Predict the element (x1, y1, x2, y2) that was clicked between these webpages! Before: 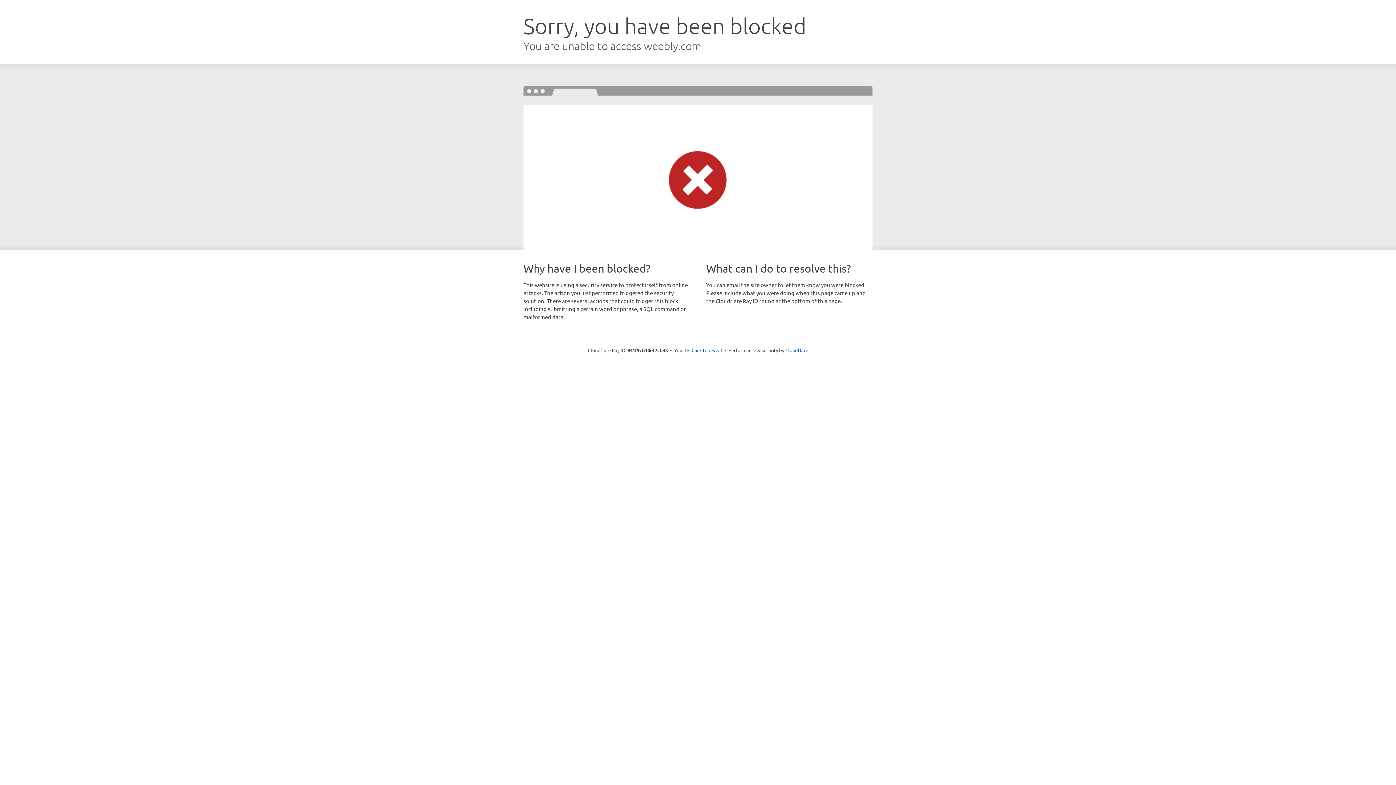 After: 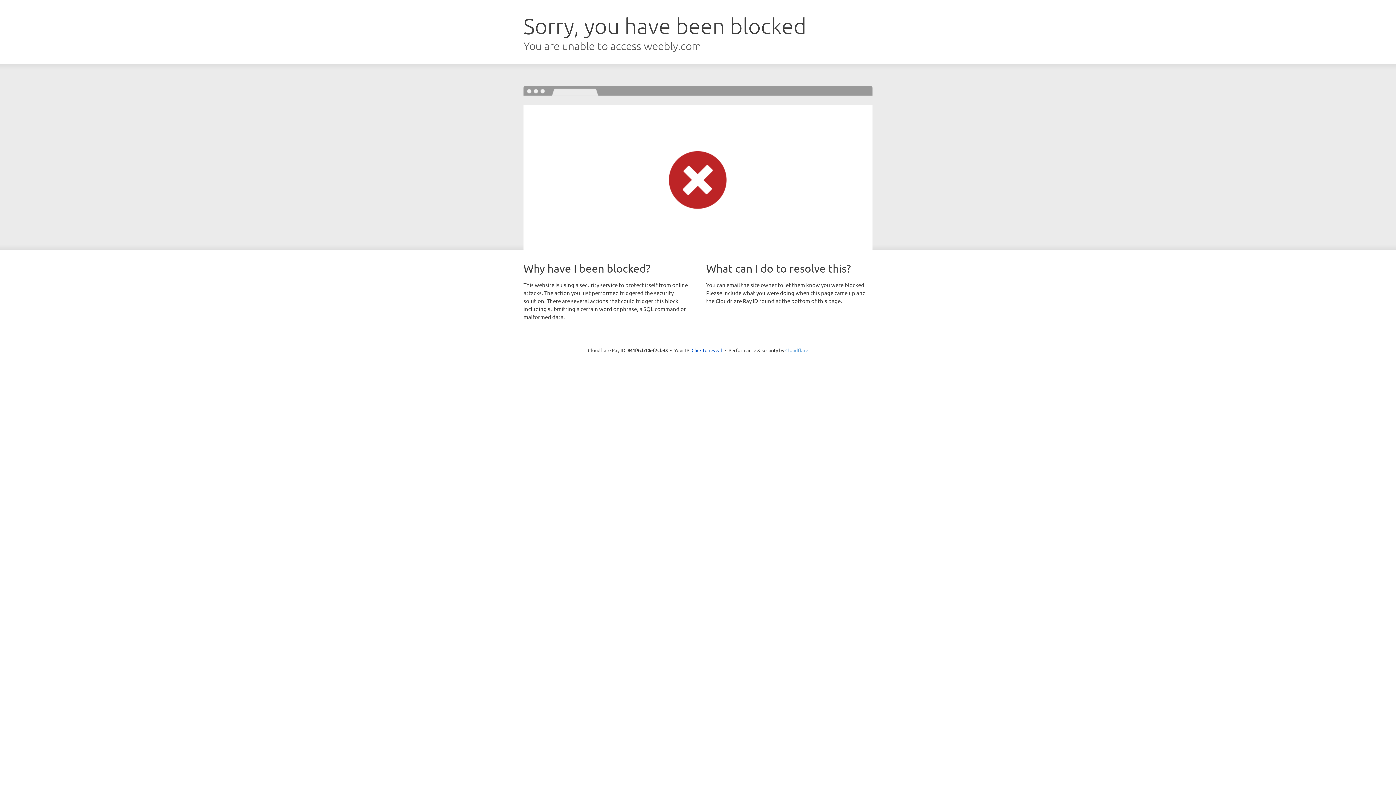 Action: label: Cloudflare bbox: (785, 347, 808, 353)